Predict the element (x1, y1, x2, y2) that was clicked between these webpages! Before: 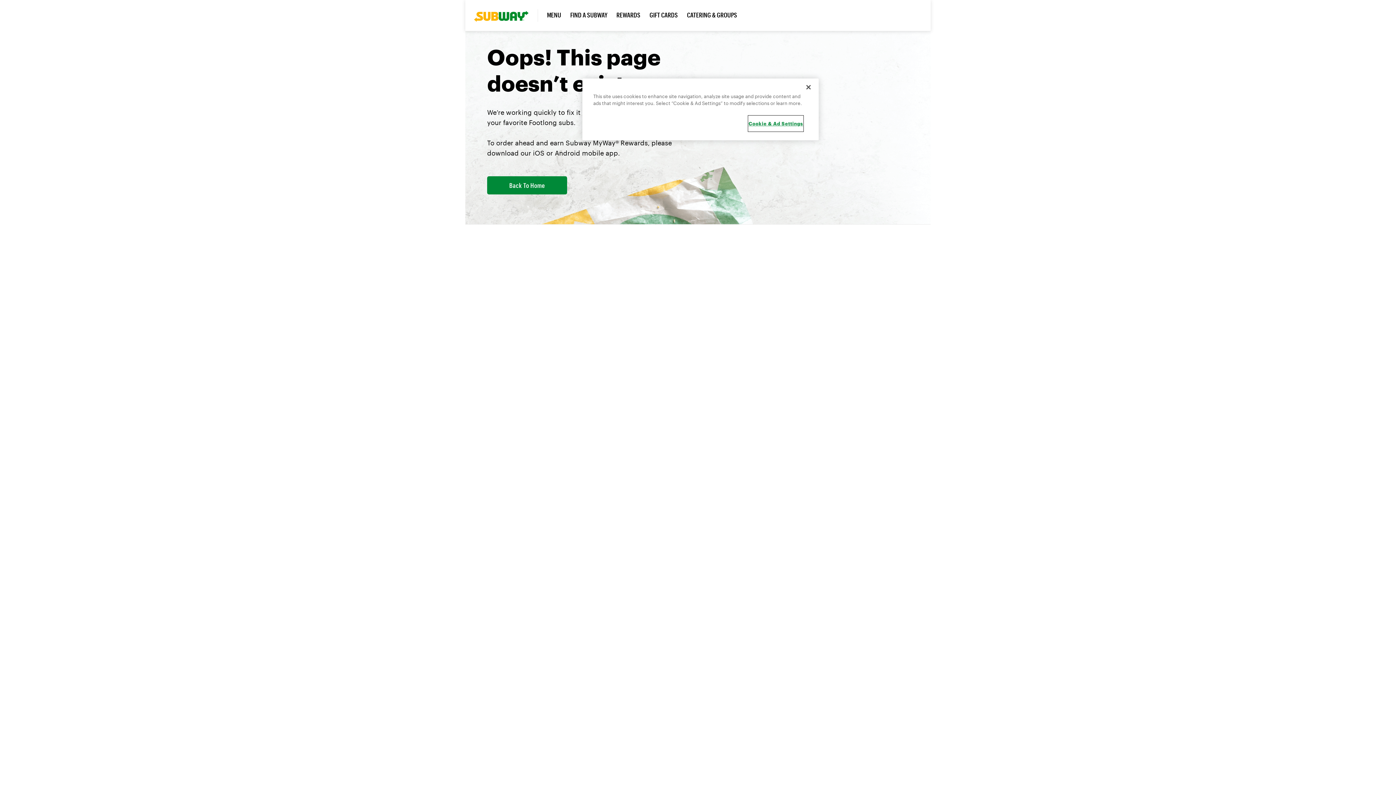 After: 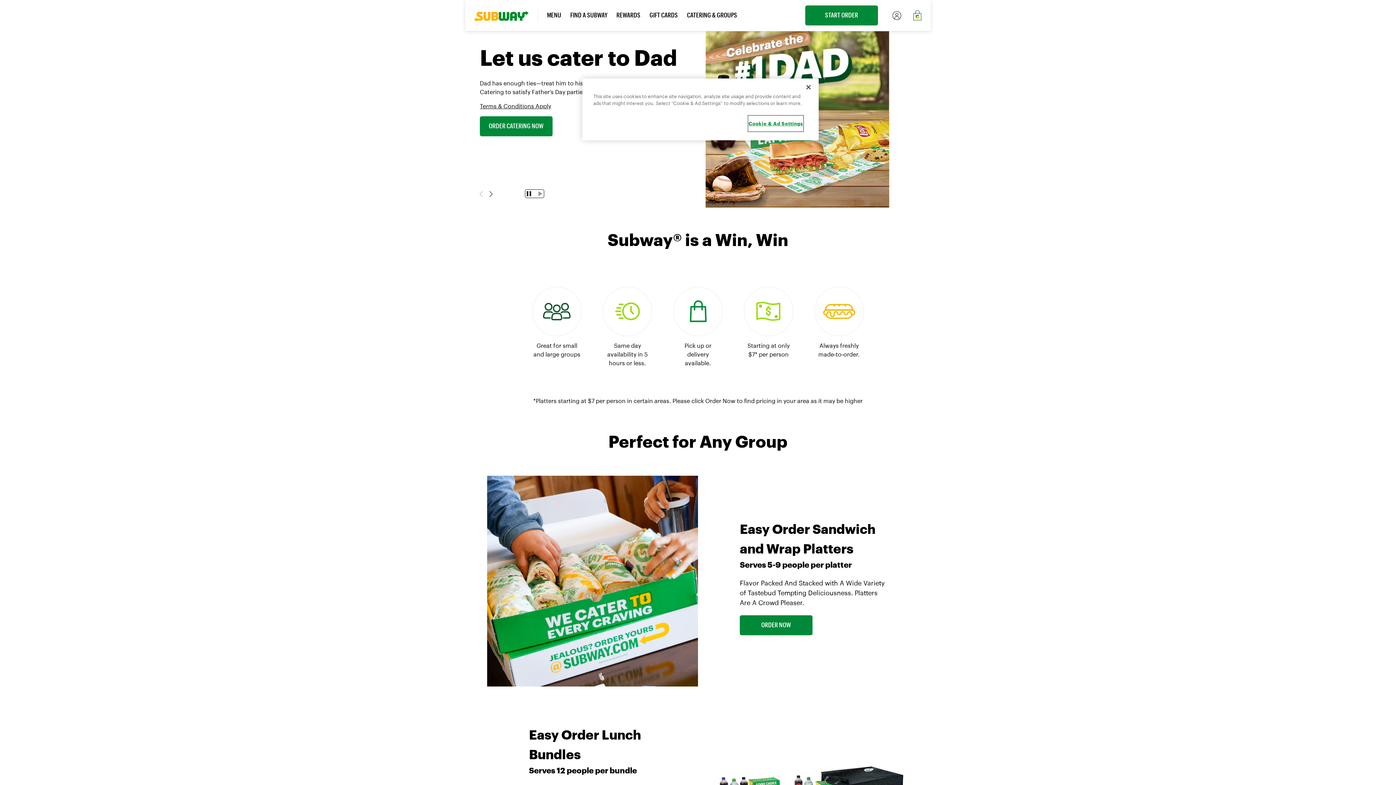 Action: bbox: (687, 10, 737, 20) label: CATERING & GROUPS